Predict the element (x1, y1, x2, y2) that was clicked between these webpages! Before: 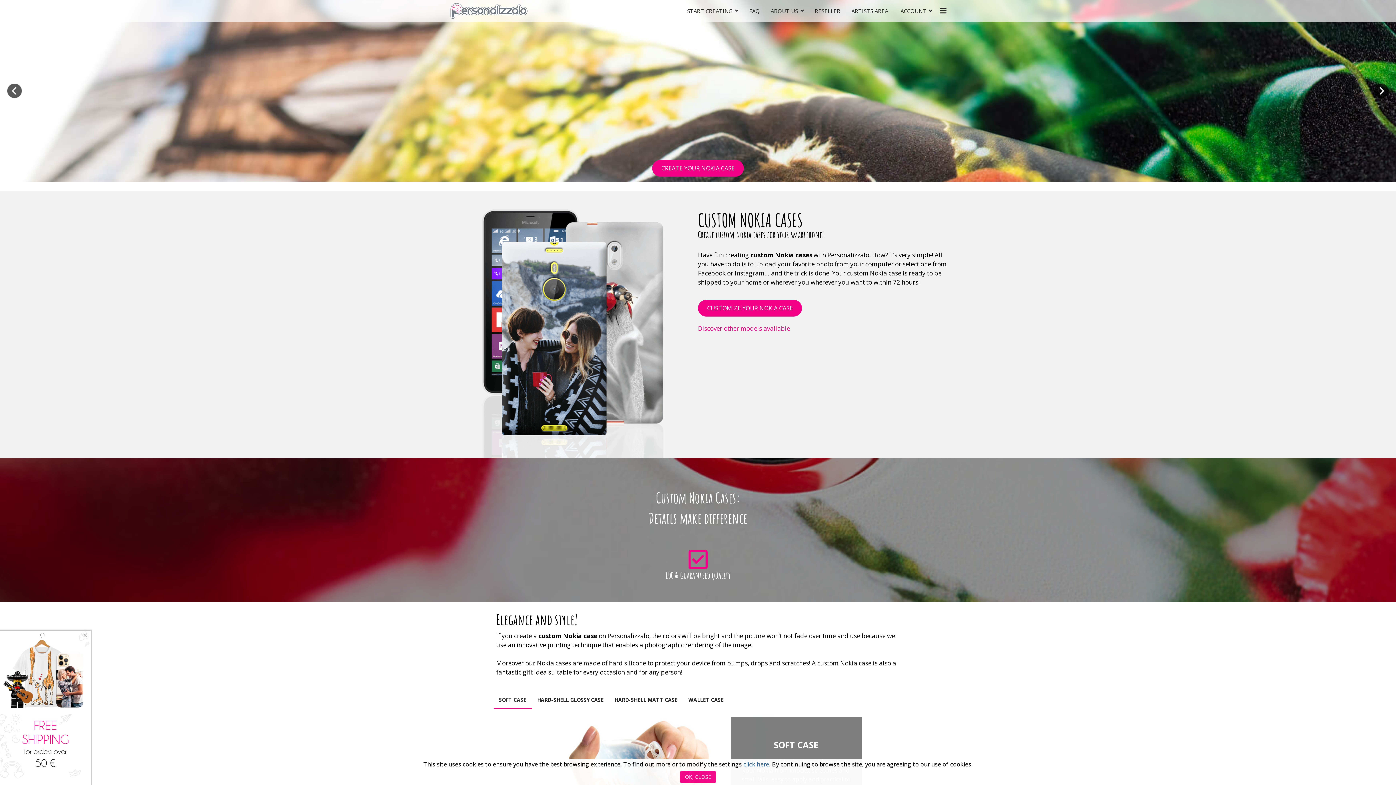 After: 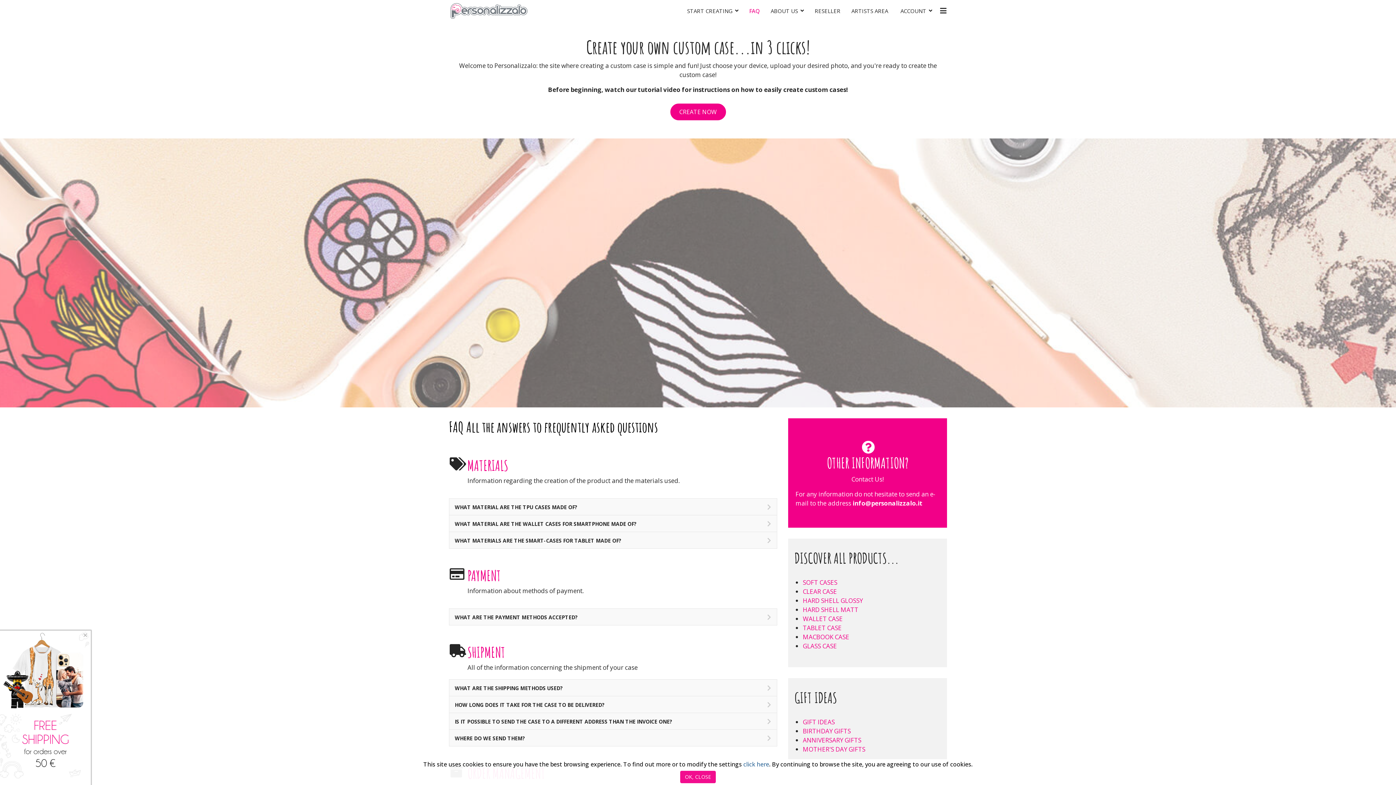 Action: bbox: (744, 0, 765, 21) label: FAQ